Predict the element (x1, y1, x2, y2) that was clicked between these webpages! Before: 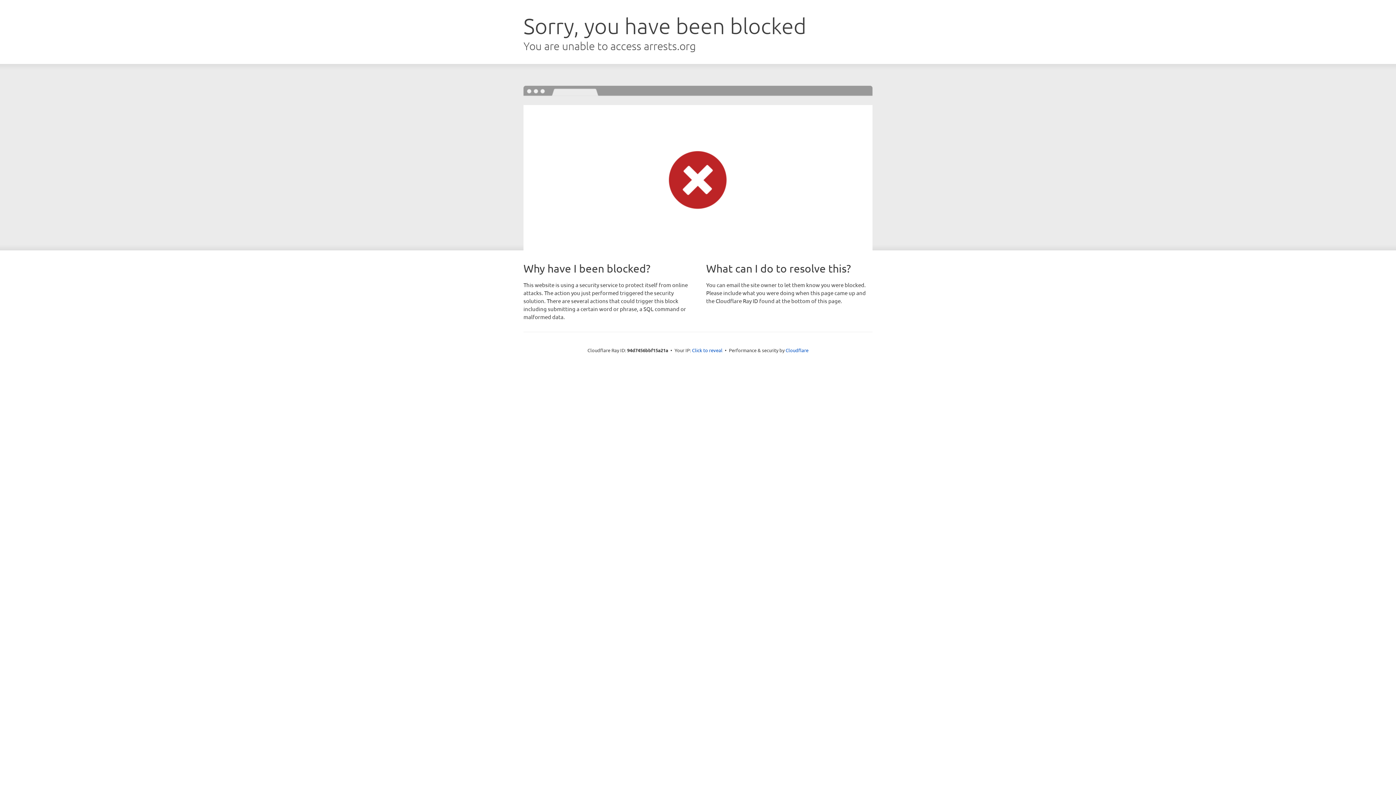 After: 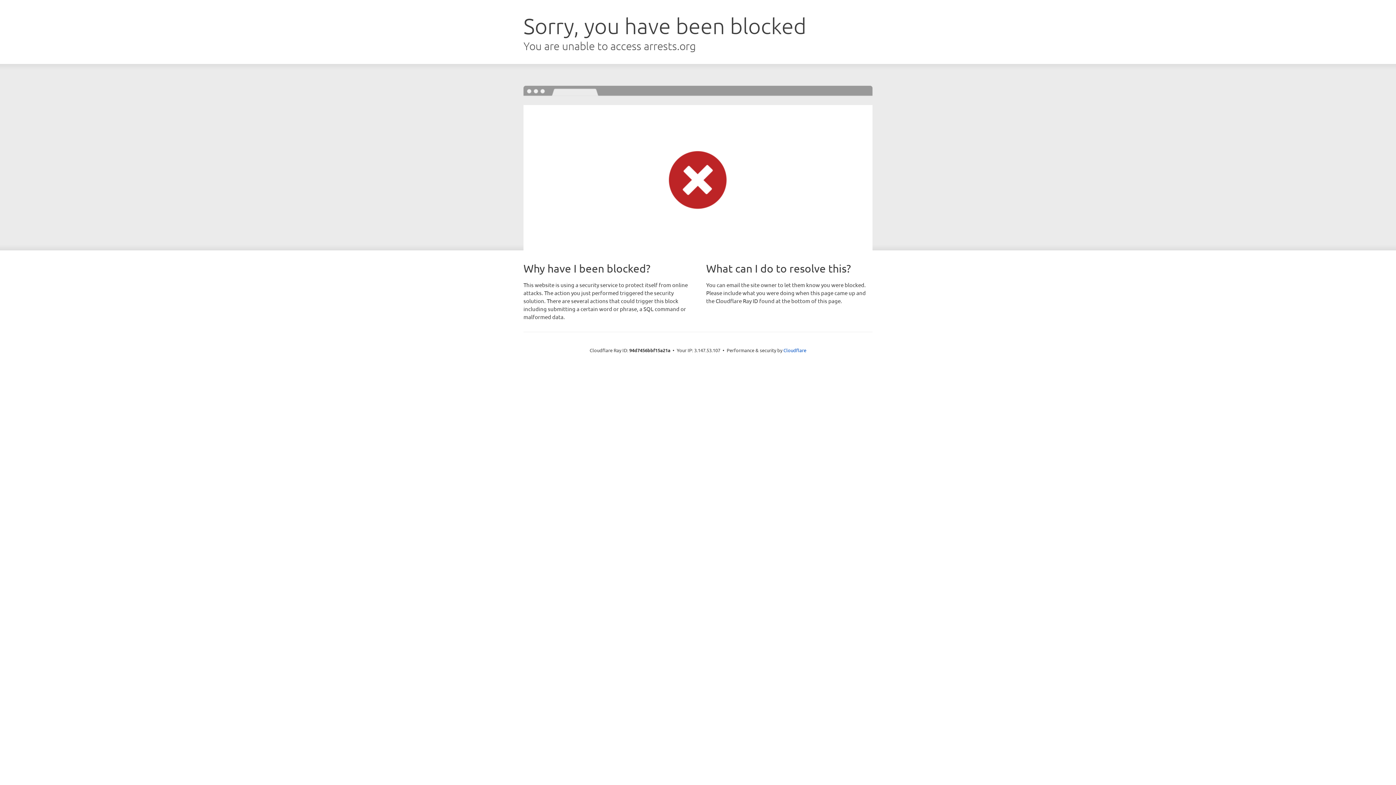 Action: label: Click to reveal bbox: (692, 346, 722, 353)